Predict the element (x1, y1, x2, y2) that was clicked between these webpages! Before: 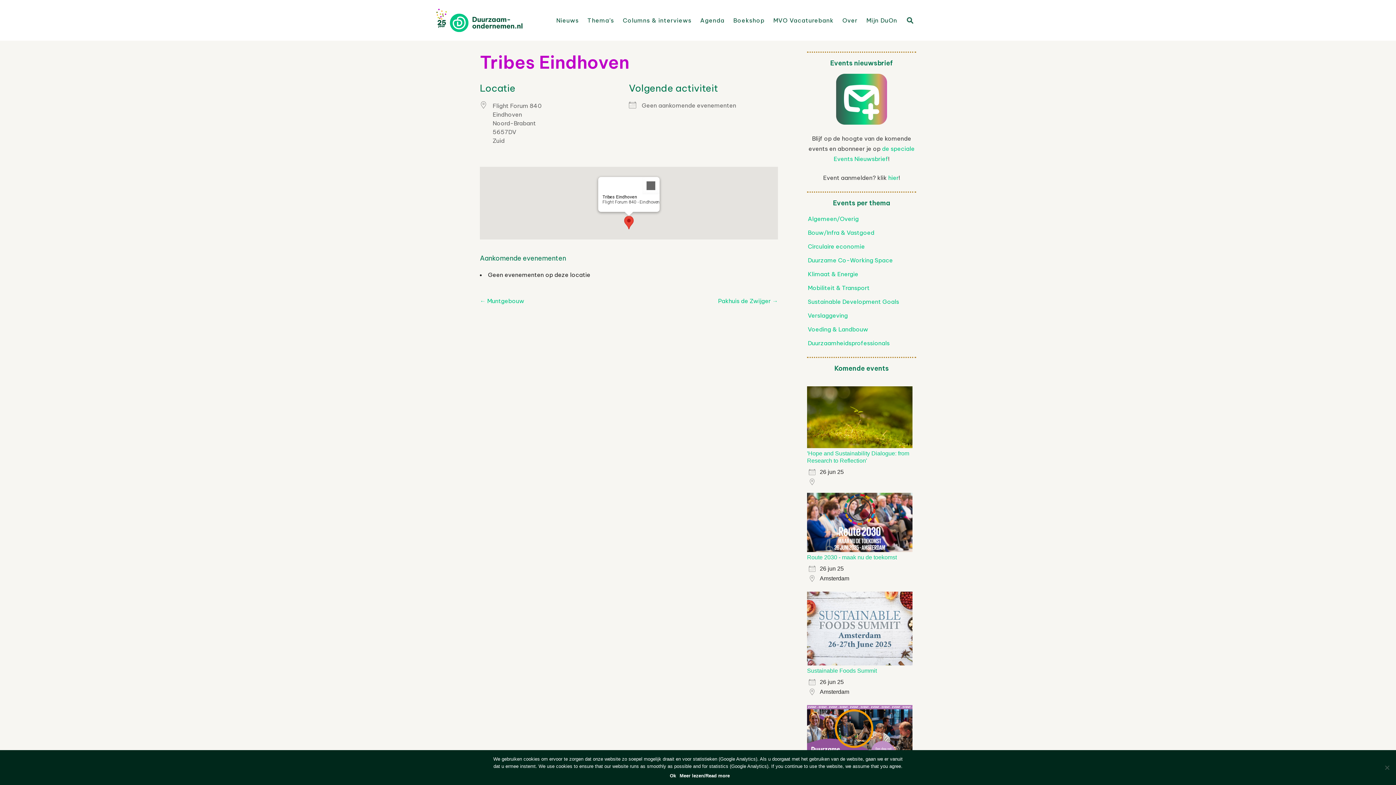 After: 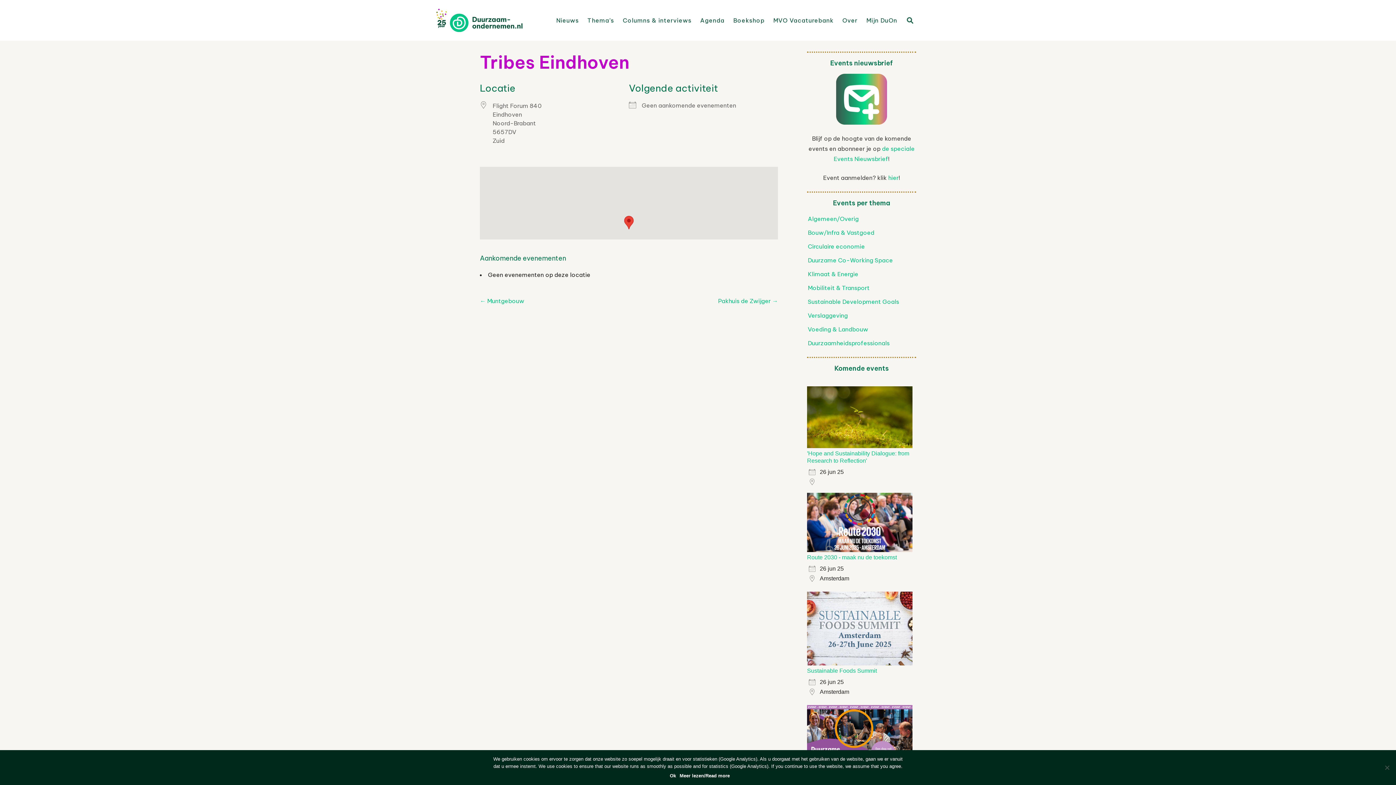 Action: bbox: (642, 177, 659, 194) label: Close